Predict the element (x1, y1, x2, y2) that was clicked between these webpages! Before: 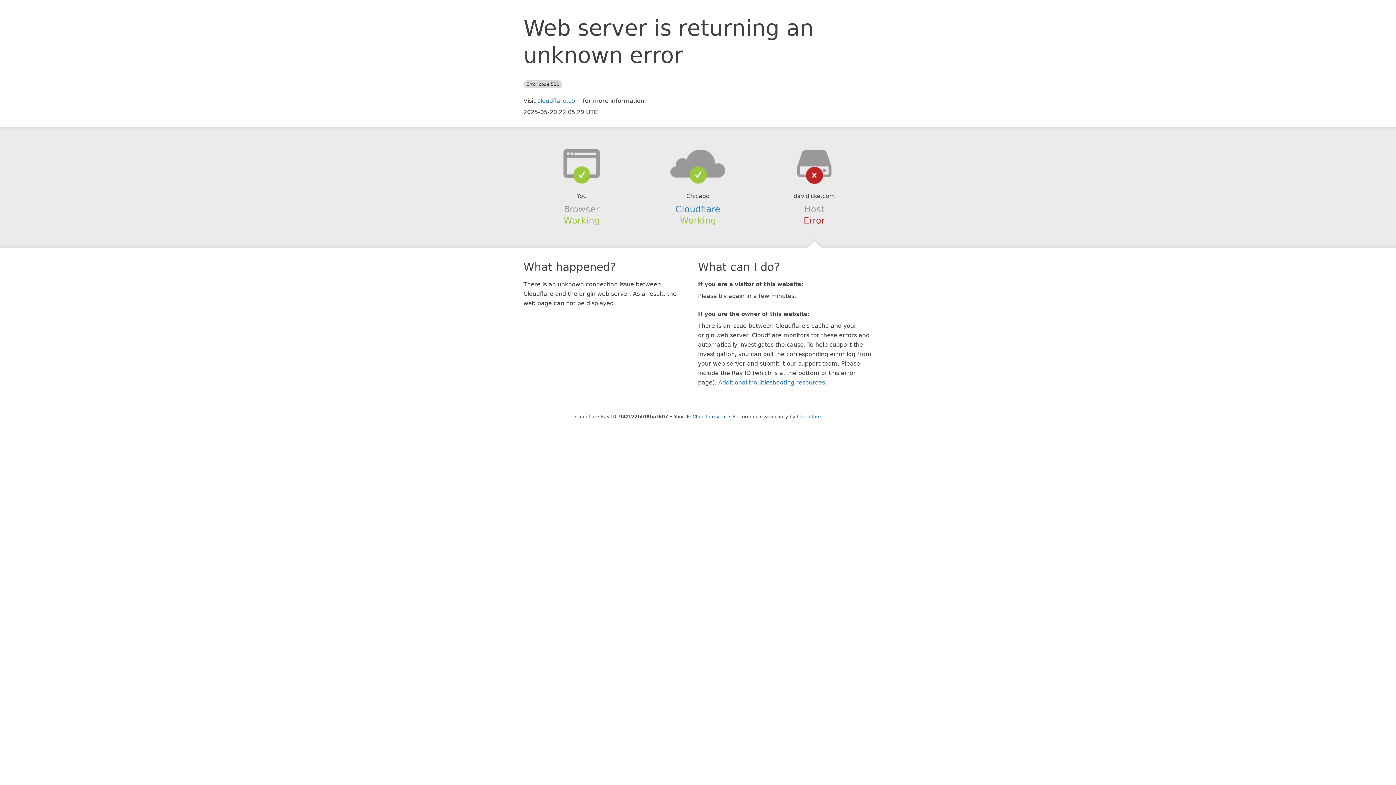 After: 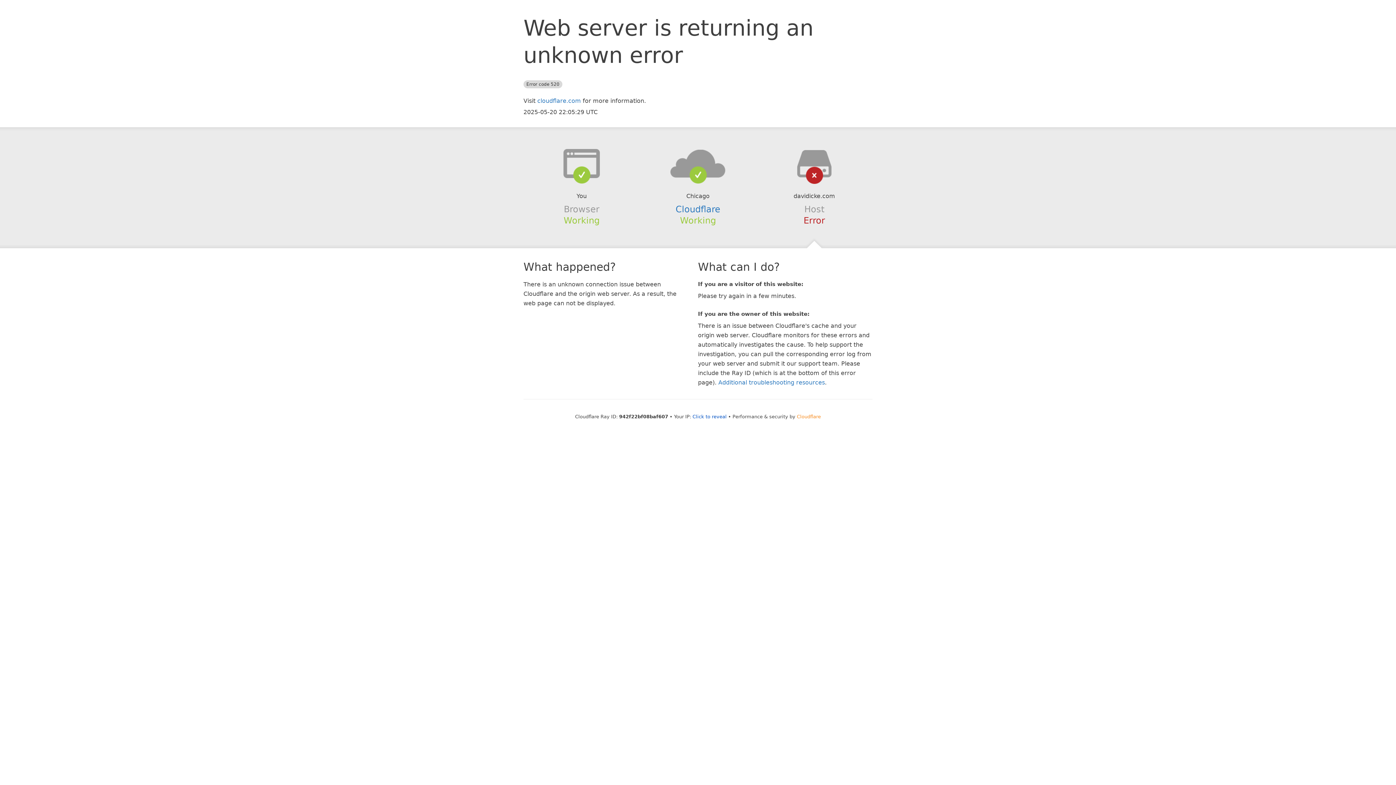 Action: label: Cloudflare bbox: (797, 414, 821, 419)